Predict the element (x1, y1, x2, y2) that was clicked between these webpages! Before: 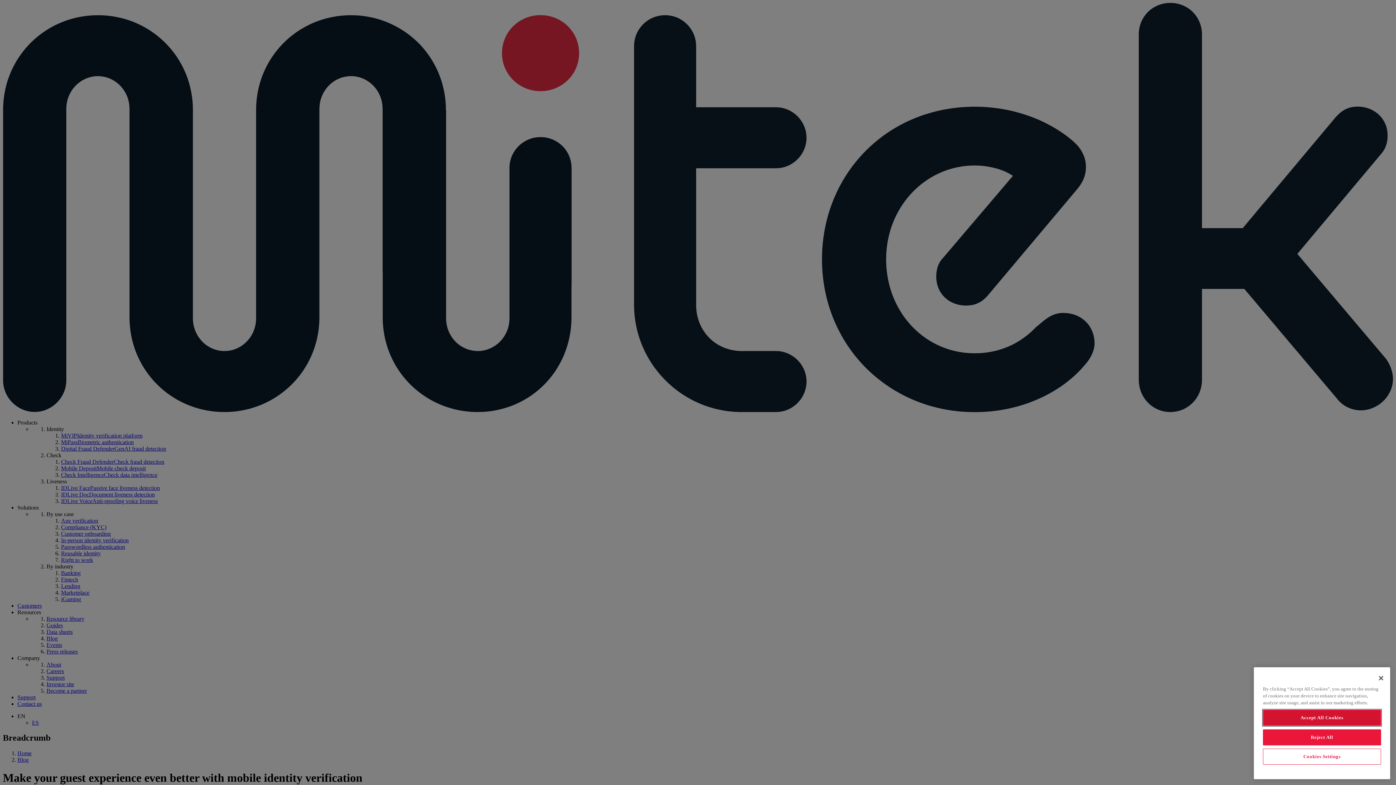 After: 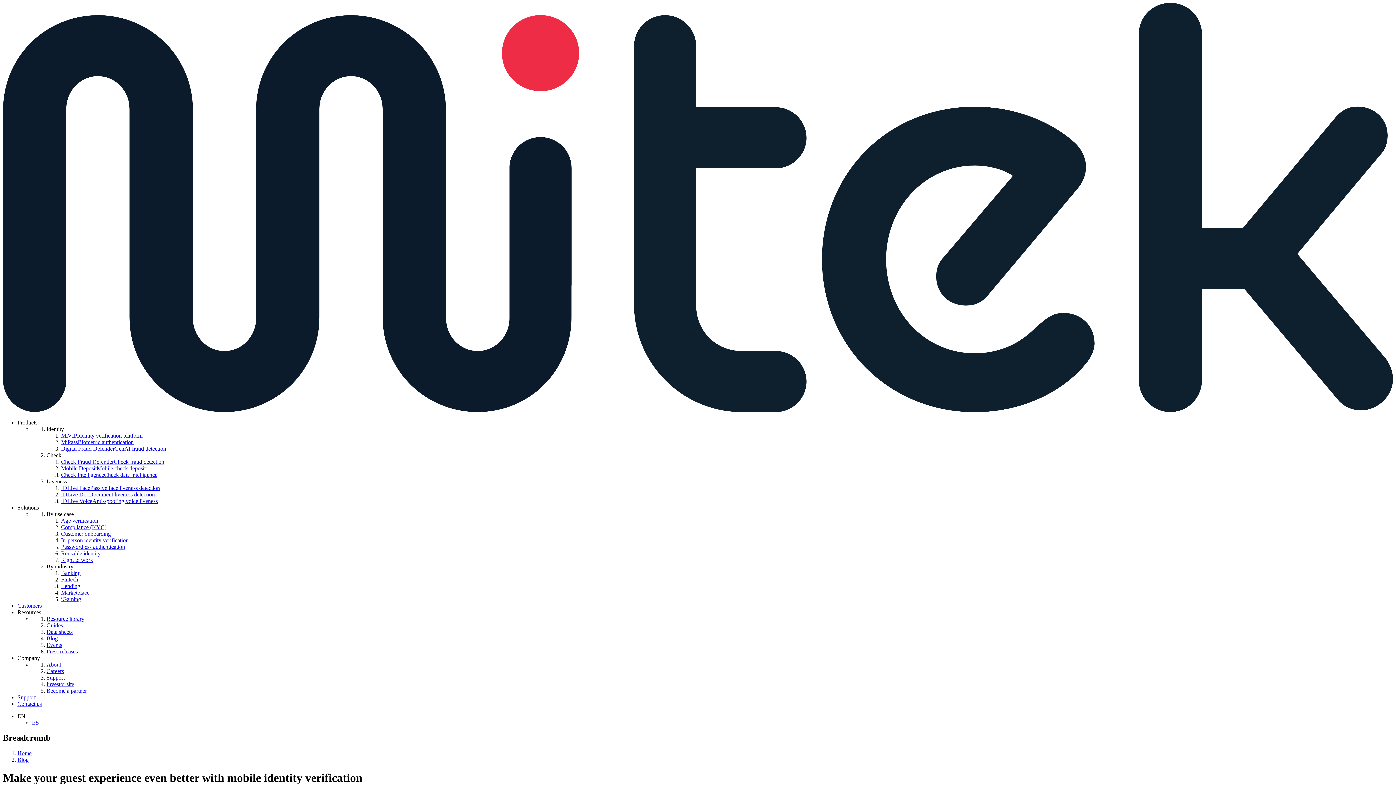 Action: label: Accept All Cookies bbox: (1263, 721, 1381, 737)